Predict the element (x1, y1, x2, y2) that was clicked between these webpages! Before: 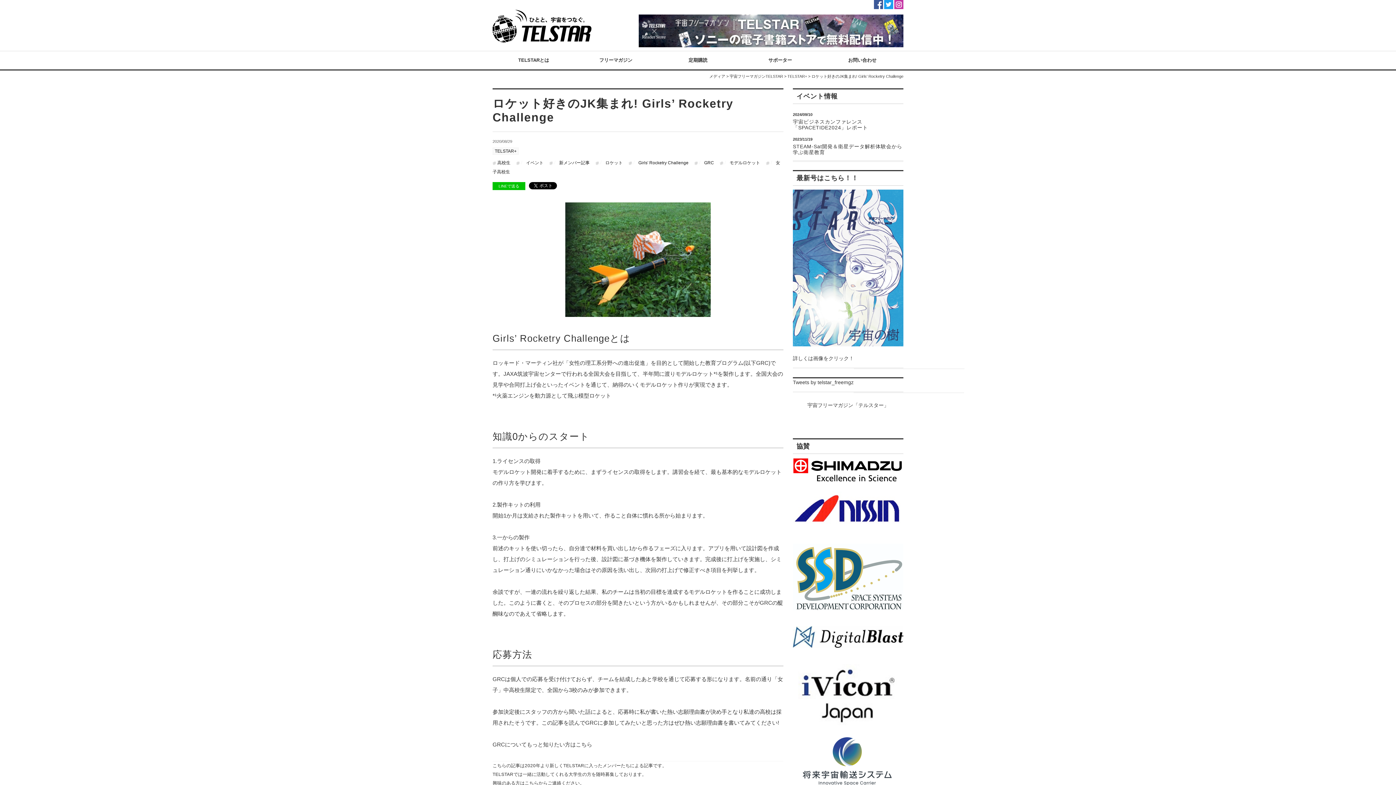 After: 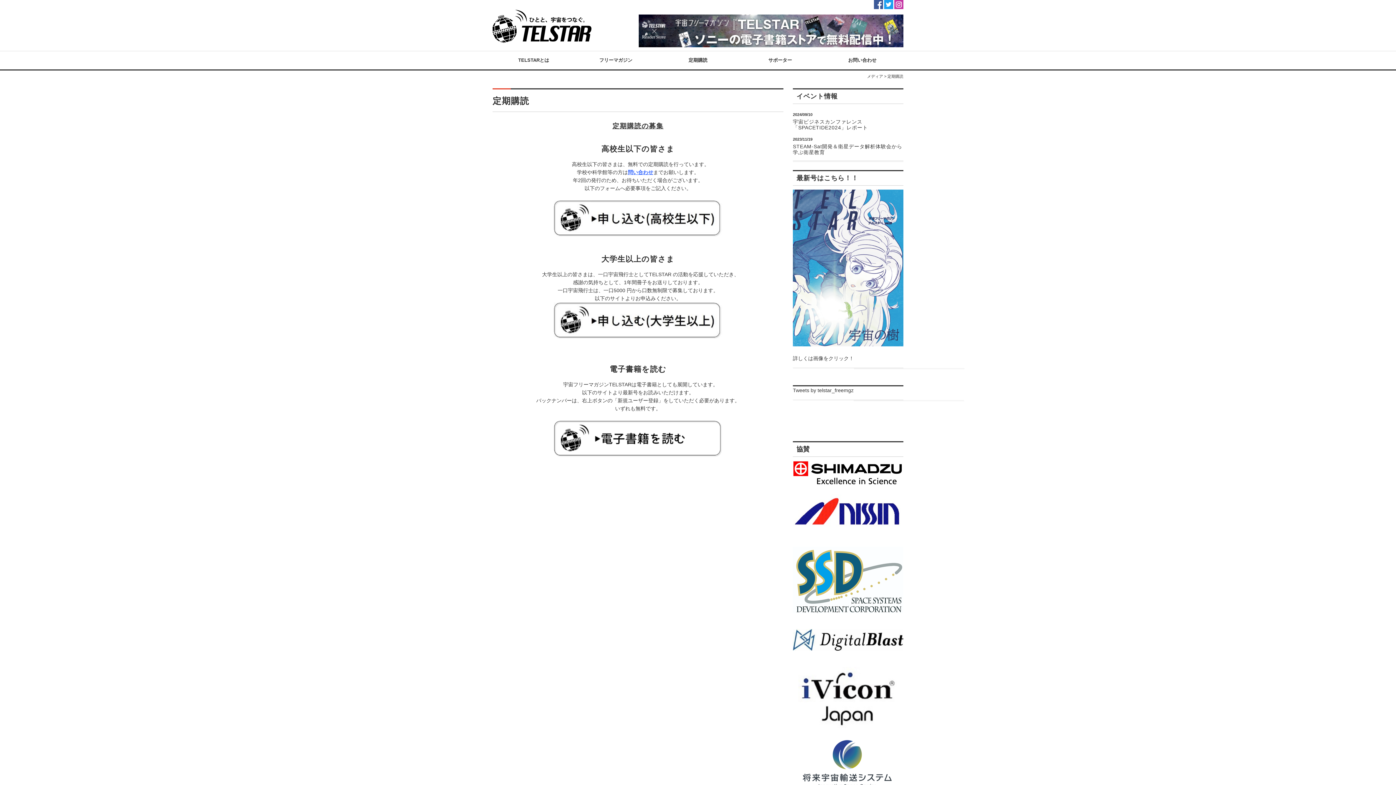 Action: label: 定期購読 bbox: (657, 51, 739, 69)